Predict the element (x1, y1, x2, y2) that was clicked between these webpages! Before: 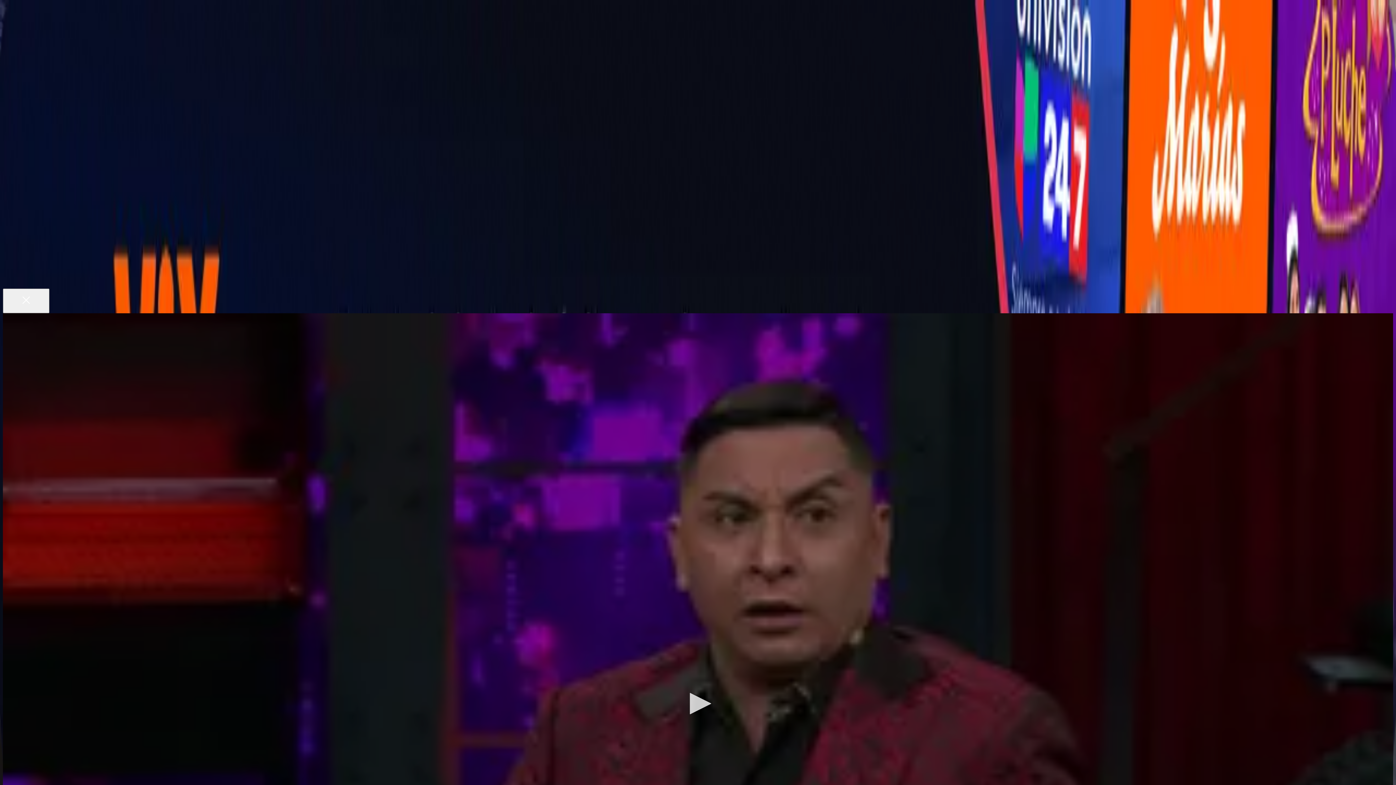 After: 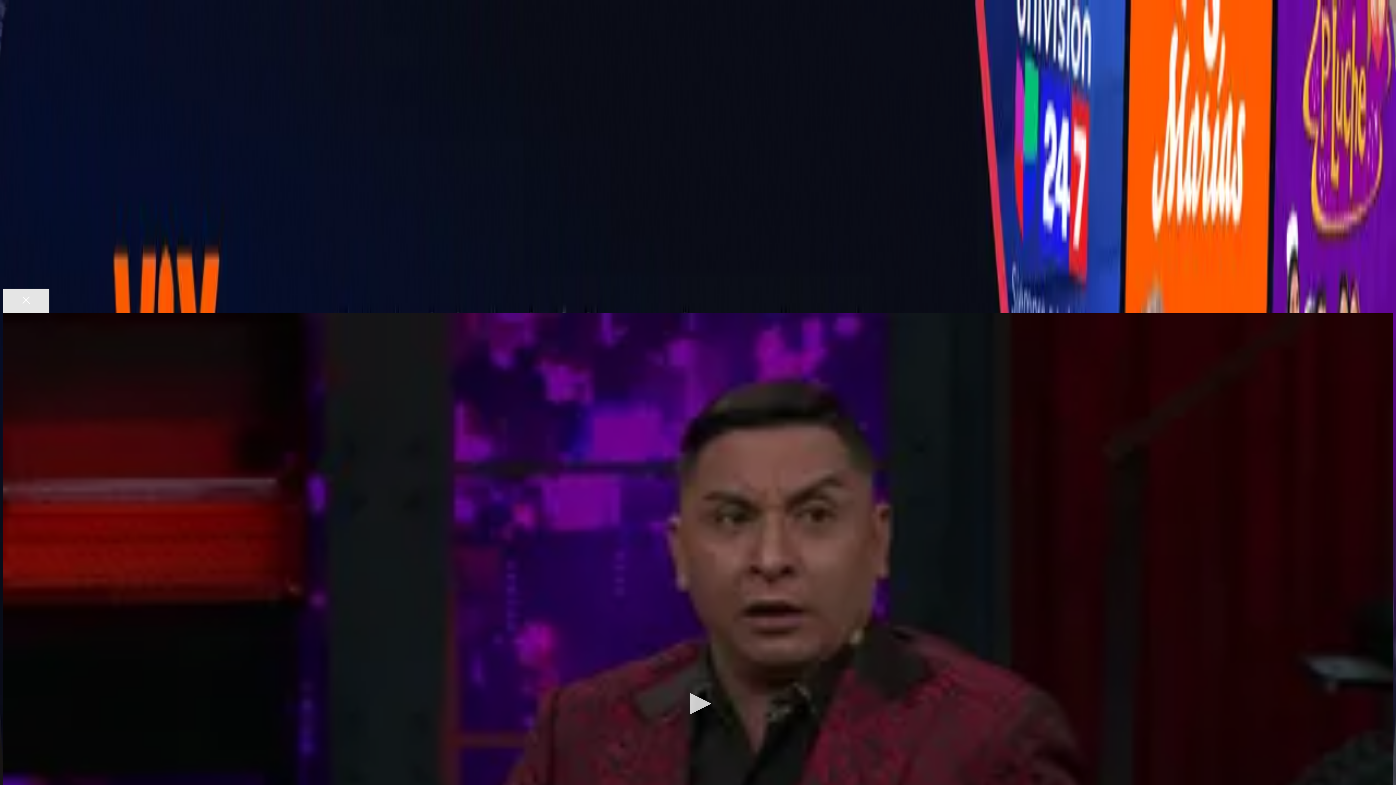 Action: label: Close bbox: (2, 288, 49, 313)